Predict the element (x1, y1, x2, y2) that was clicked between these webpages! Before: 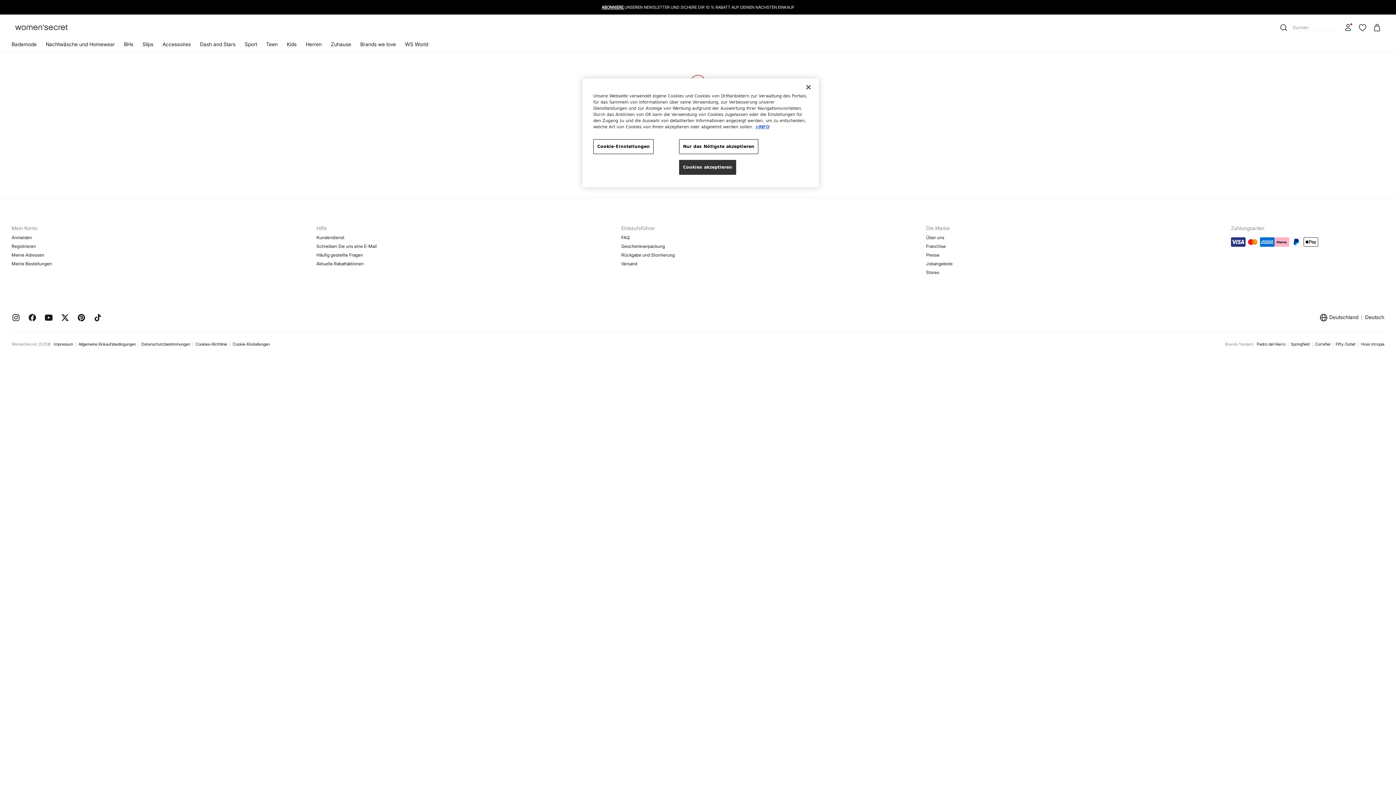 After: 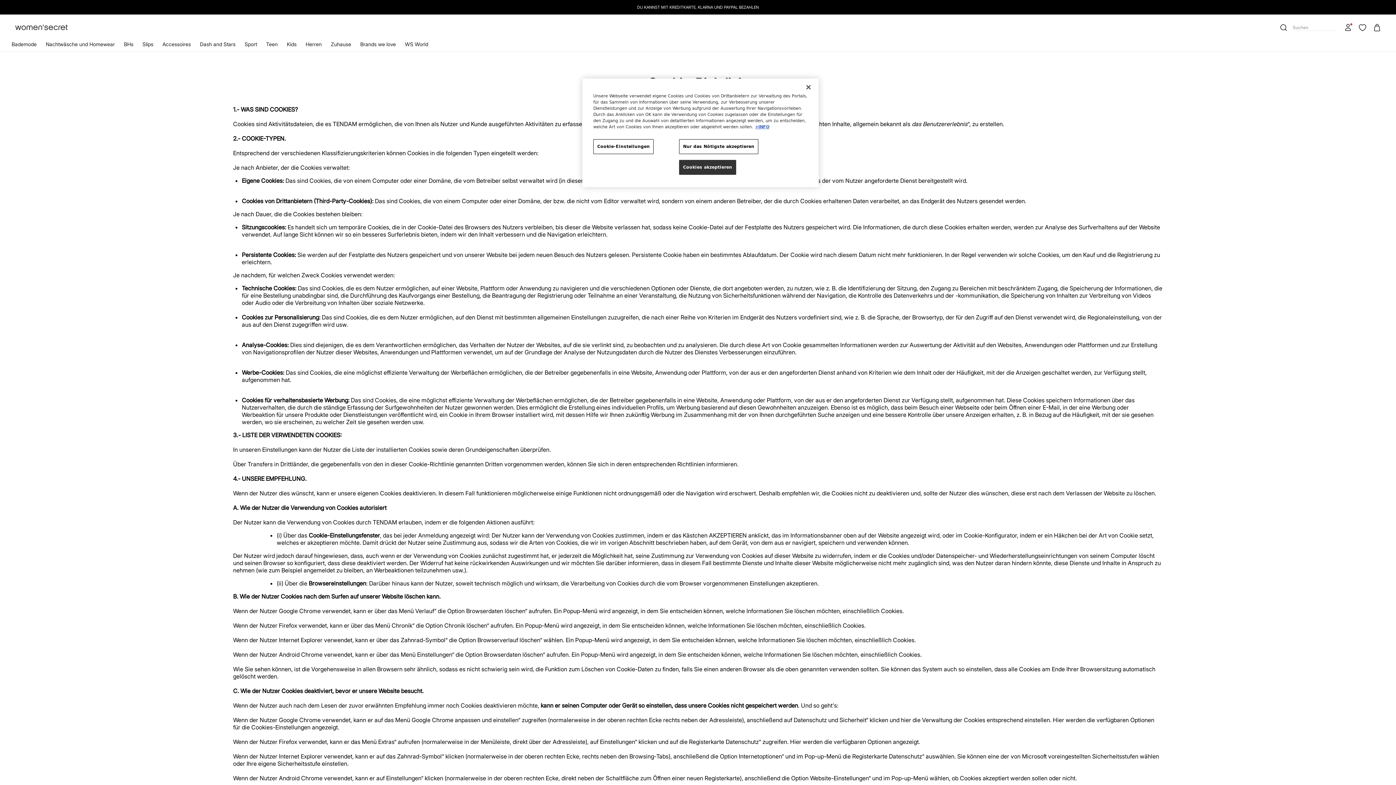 Action: label: Cookies-Richtlinie bbox: (195, 341, 227, 347)